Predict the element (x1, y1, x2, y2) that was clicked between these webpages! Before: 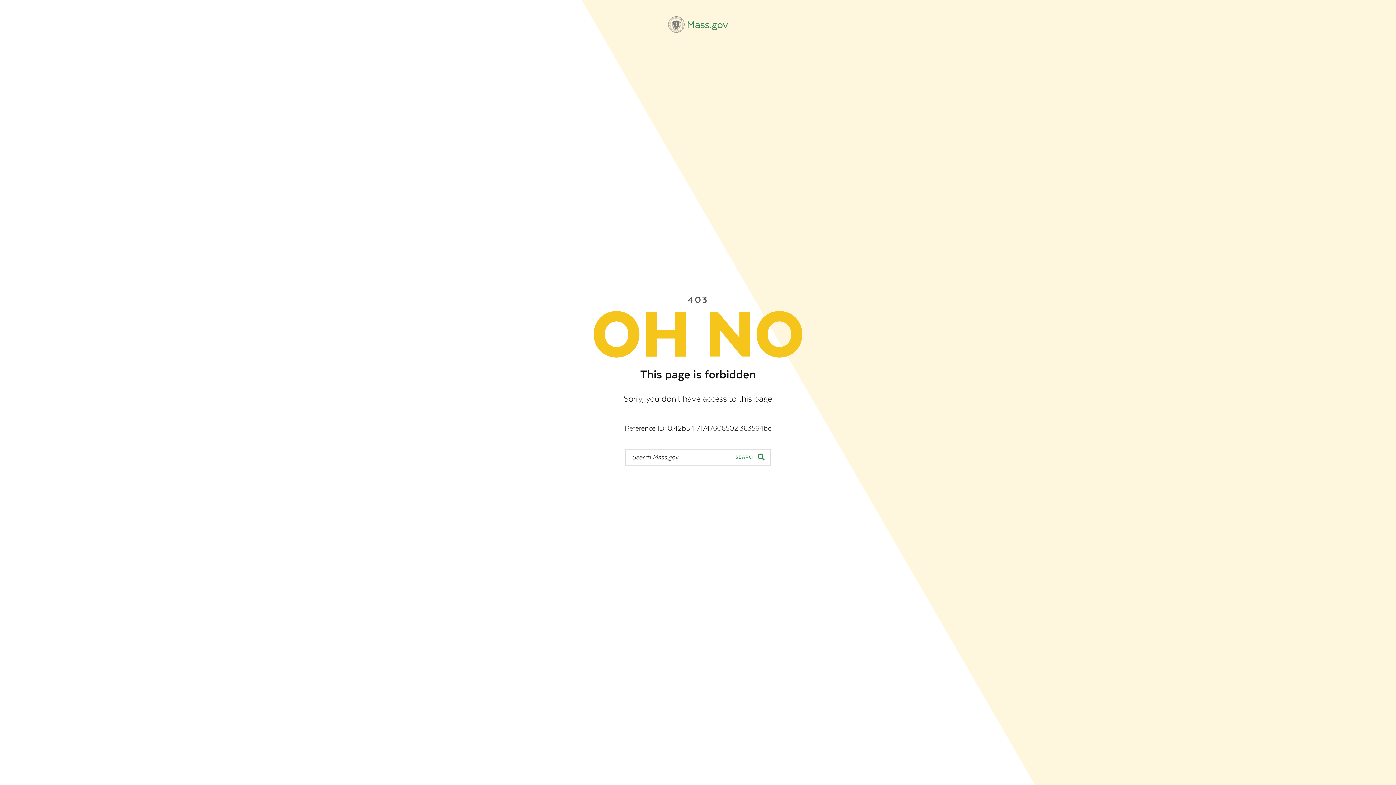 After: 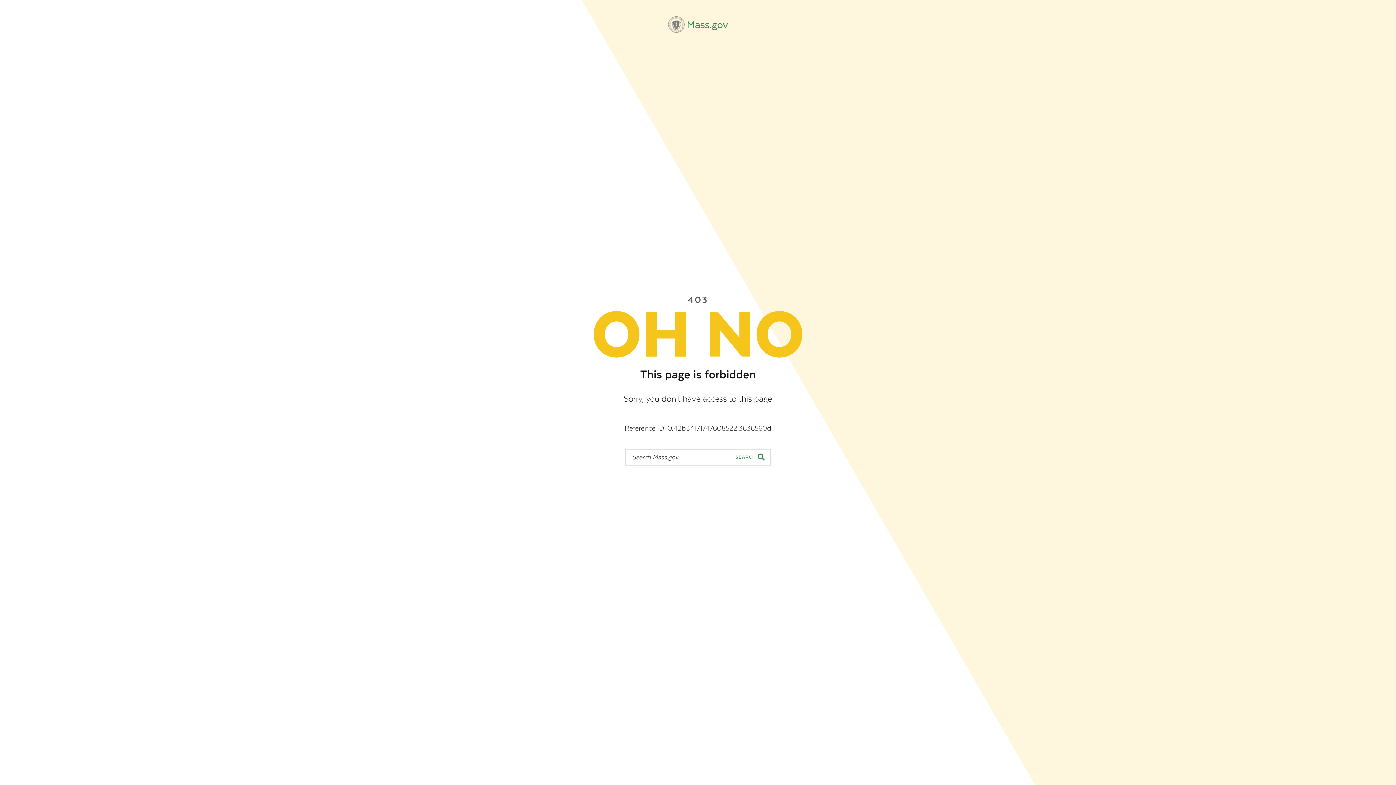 Action: bbox: (668, 16, 728, 32) label: Mass.gov